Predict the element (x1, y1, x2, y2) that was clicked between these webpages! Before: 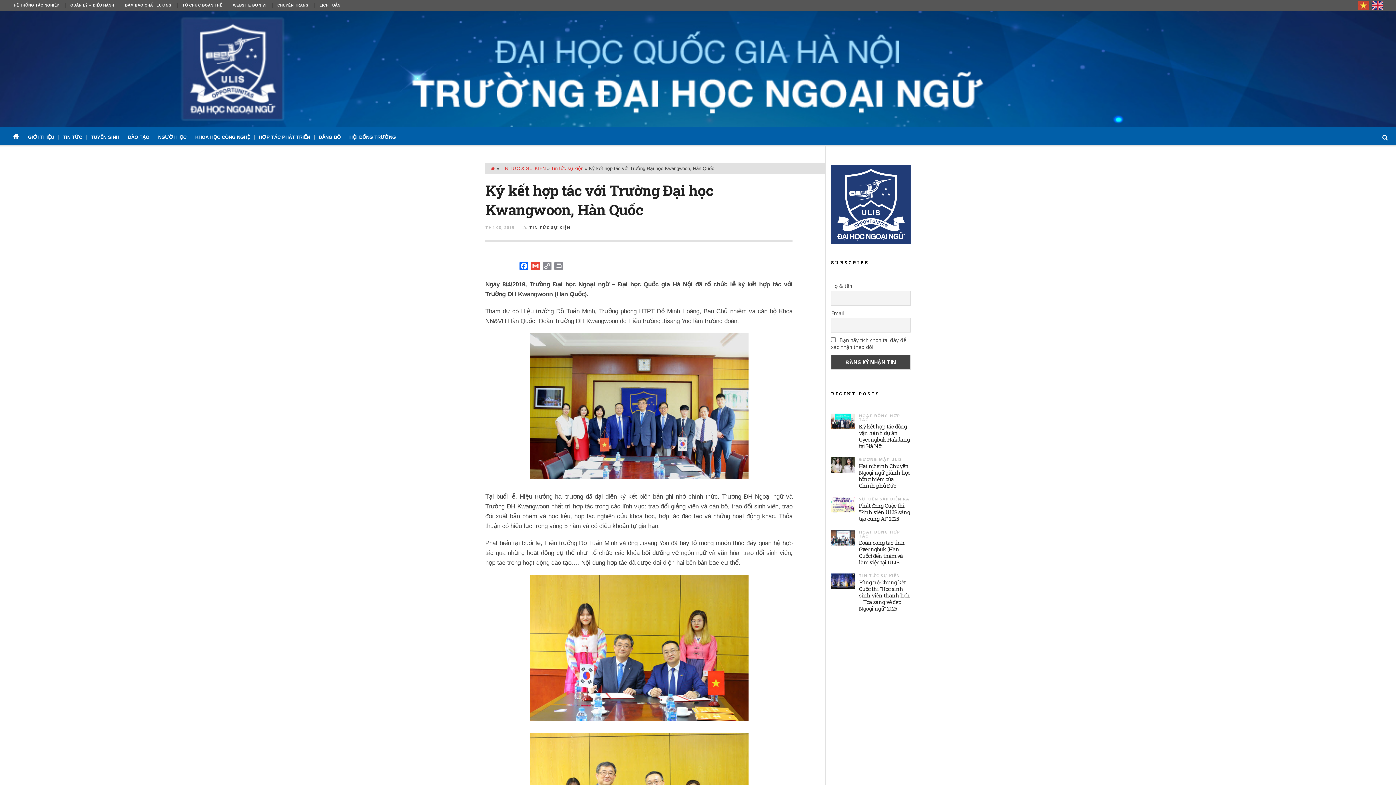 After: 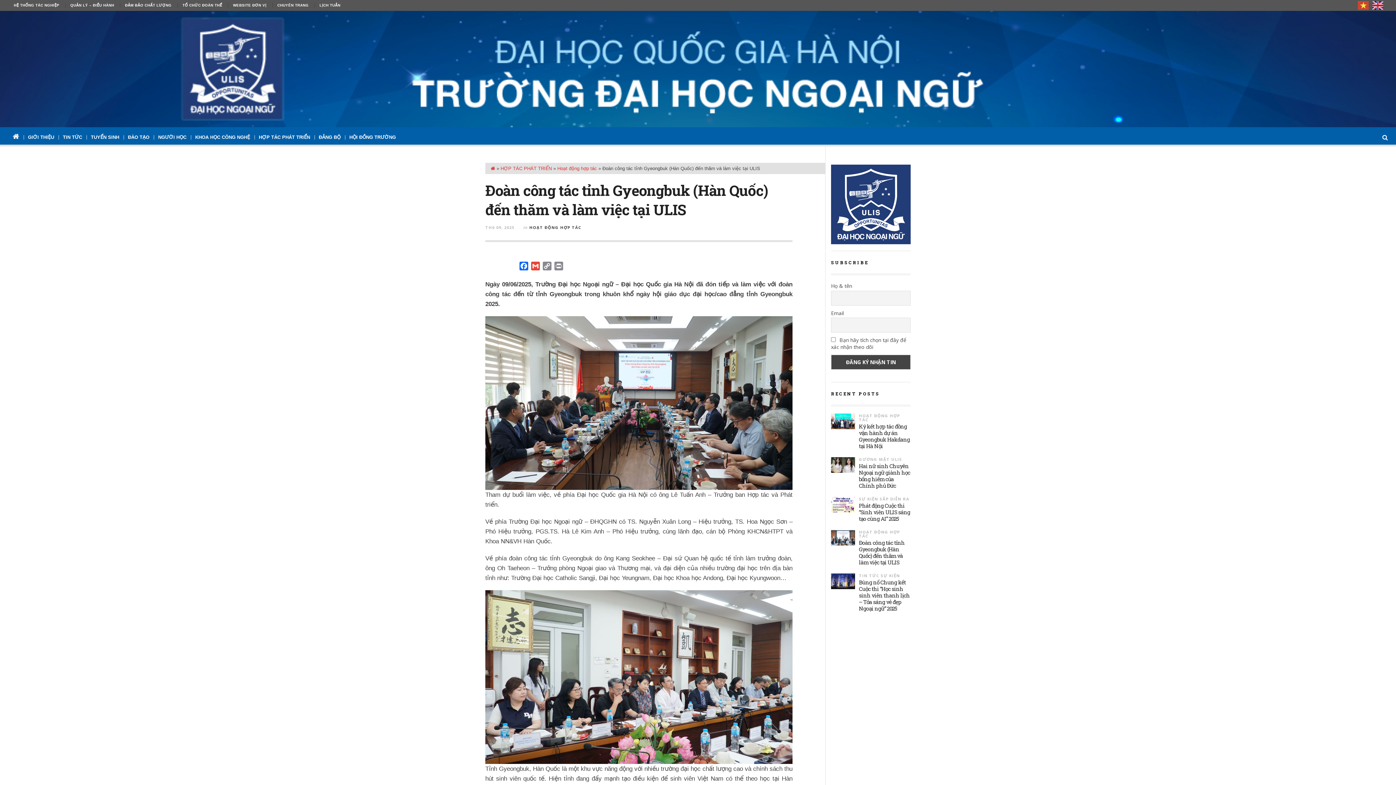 Action: bbox: (859, 539, 910, 565) label: Đoàn công tác tỉnh Gyeongbuk (Hàn Quốc) đến thăm và làm việc tại ULIS